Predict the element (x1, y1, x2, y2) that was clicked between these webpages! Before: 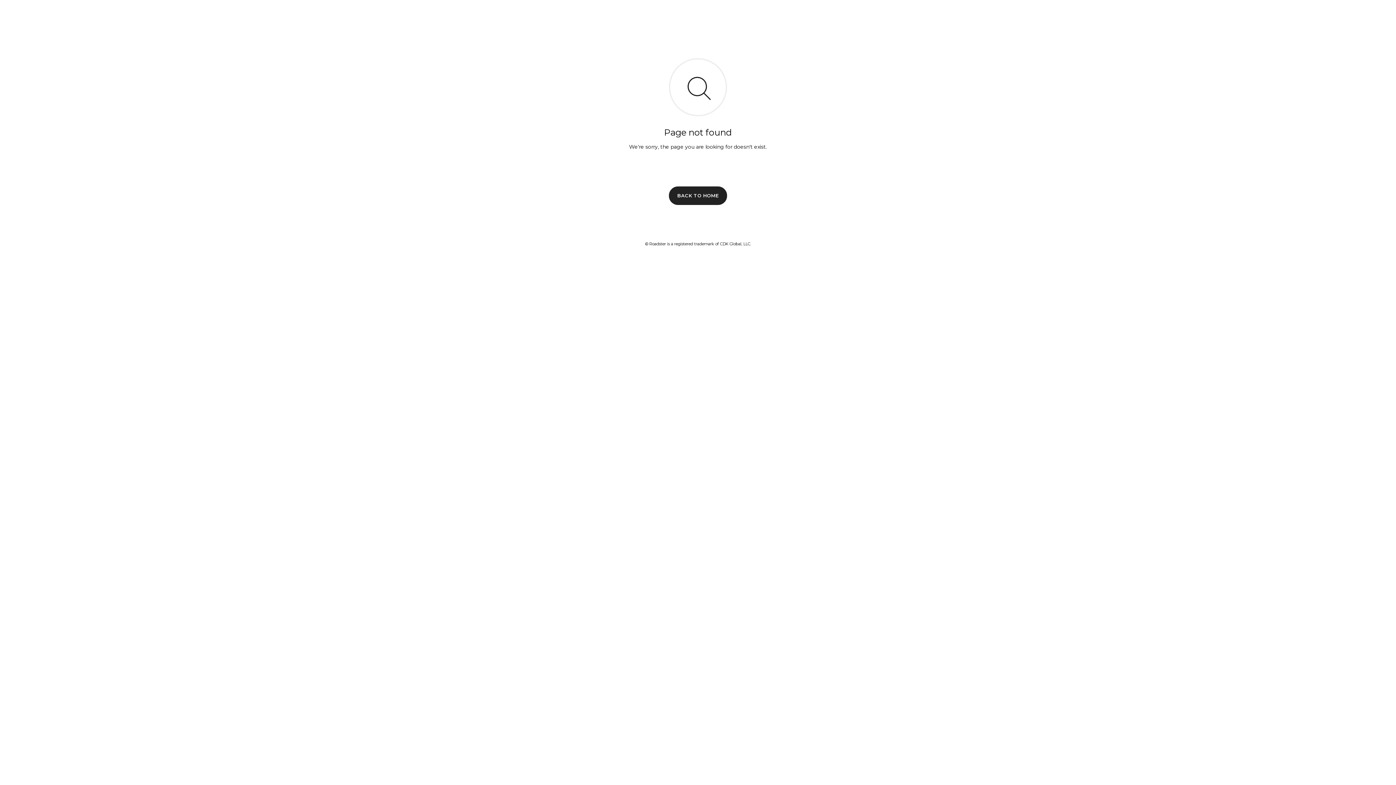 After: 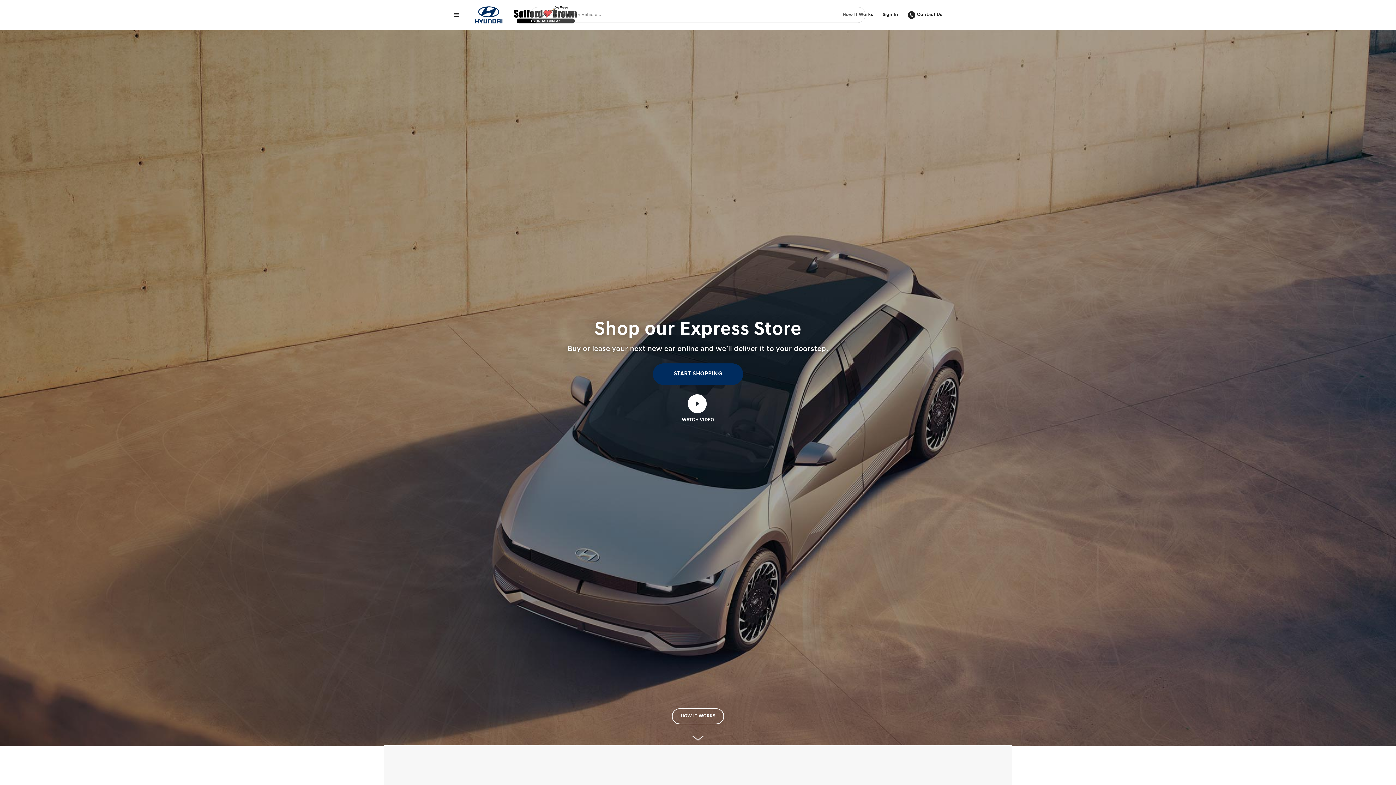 Action: label: BACK TO HOME bbox: (669, 186, 727, 204)